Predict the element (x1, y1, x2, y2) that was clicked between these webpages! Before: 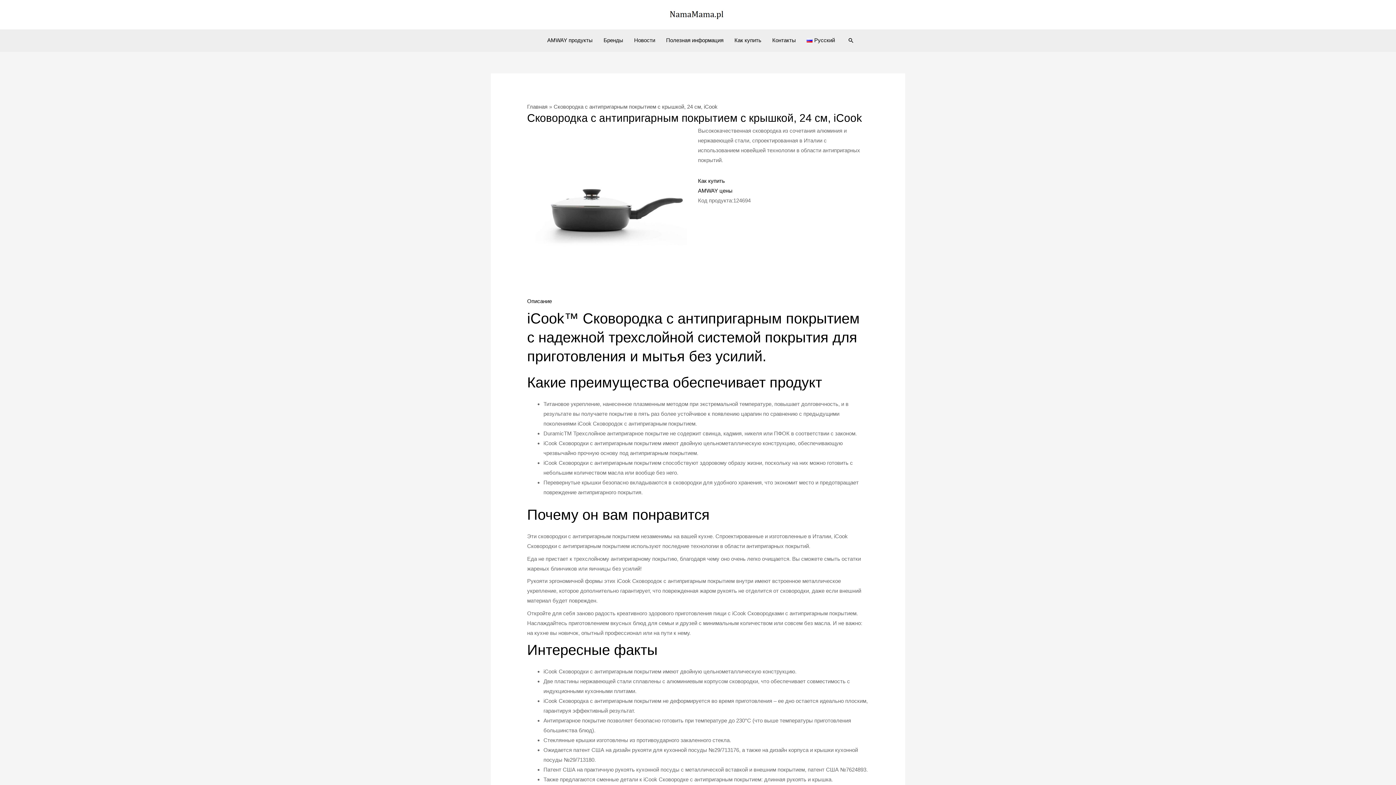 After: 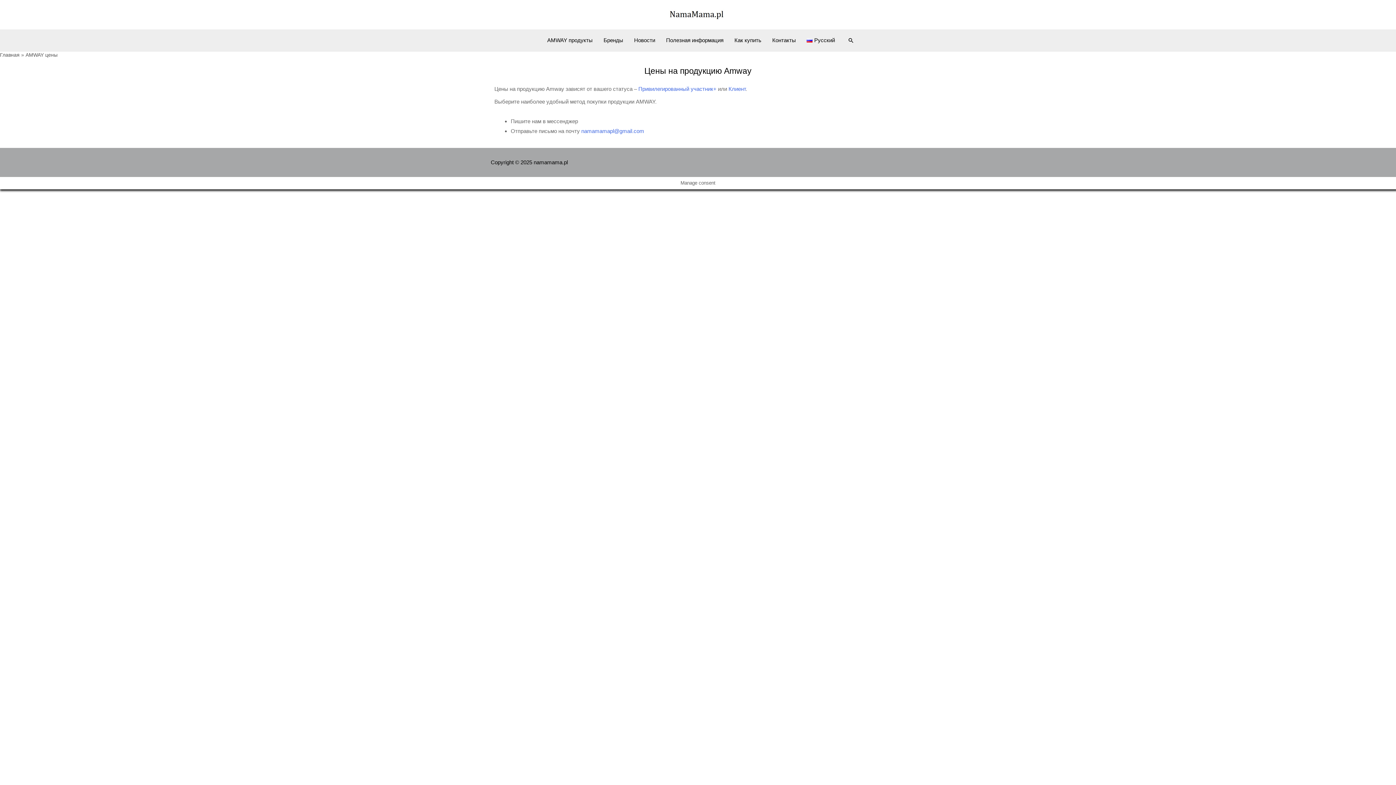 Action: bbox: (698, 187, 732, 193) label: AMWAY цены